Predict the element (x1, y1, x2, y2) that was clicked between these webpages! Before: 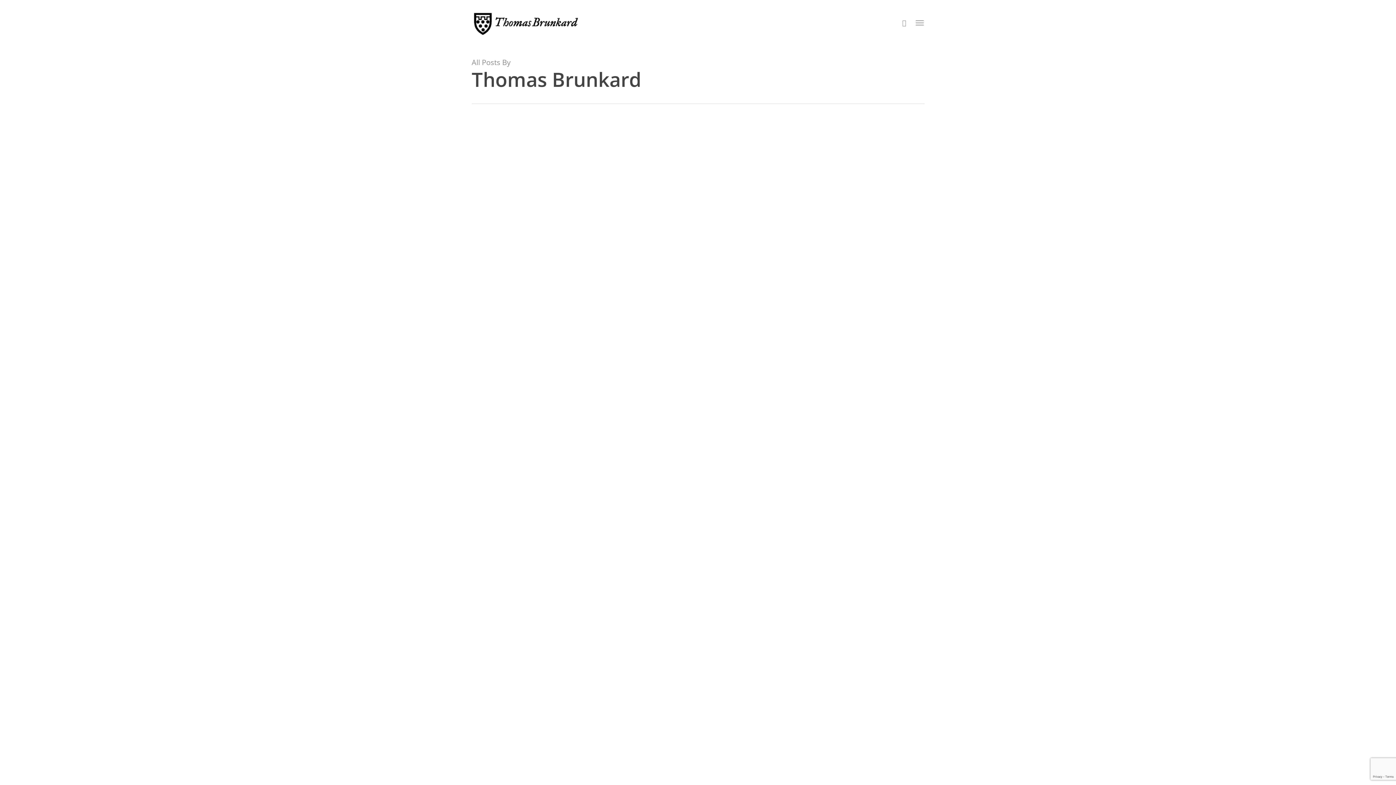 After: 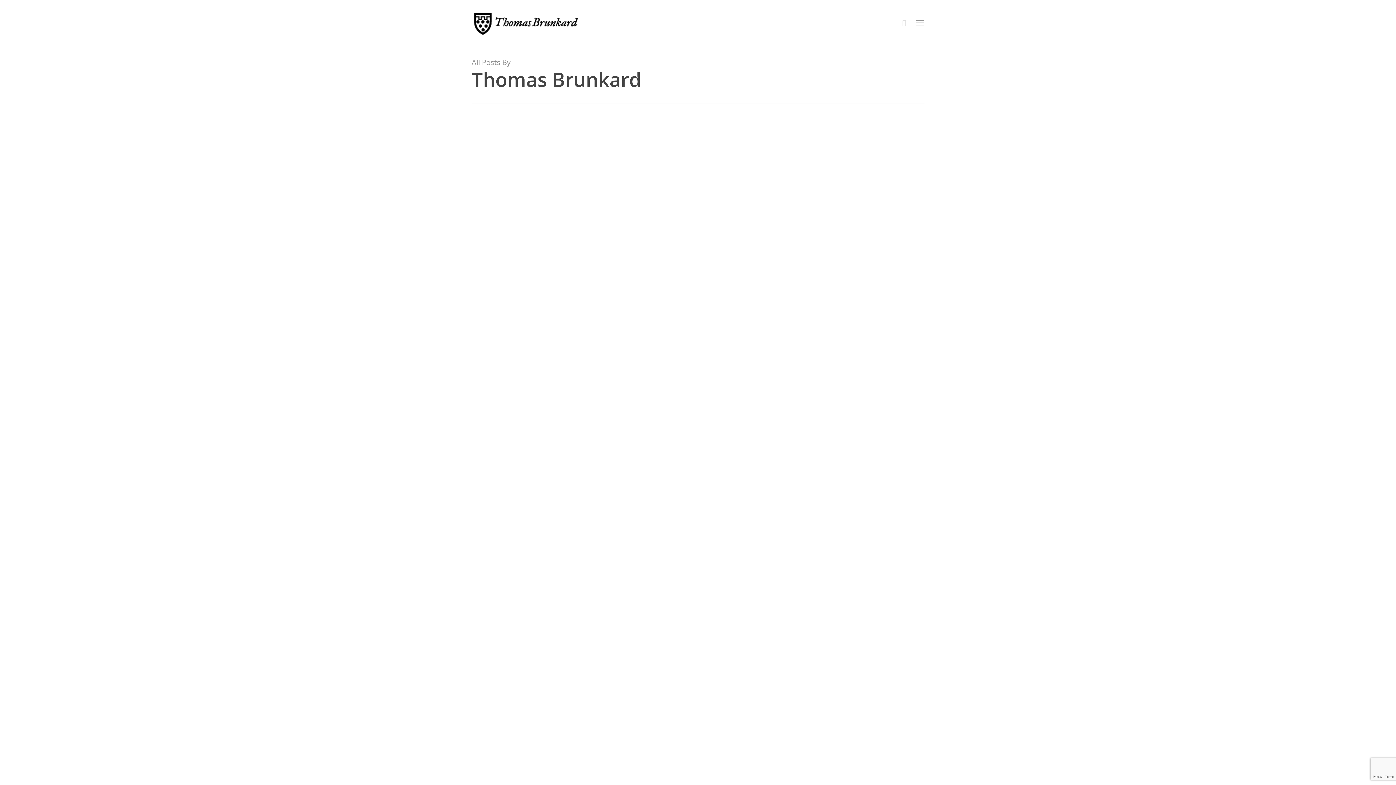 Action: bbox: (740, 661, 776, 667) label: Thomas Brunkard